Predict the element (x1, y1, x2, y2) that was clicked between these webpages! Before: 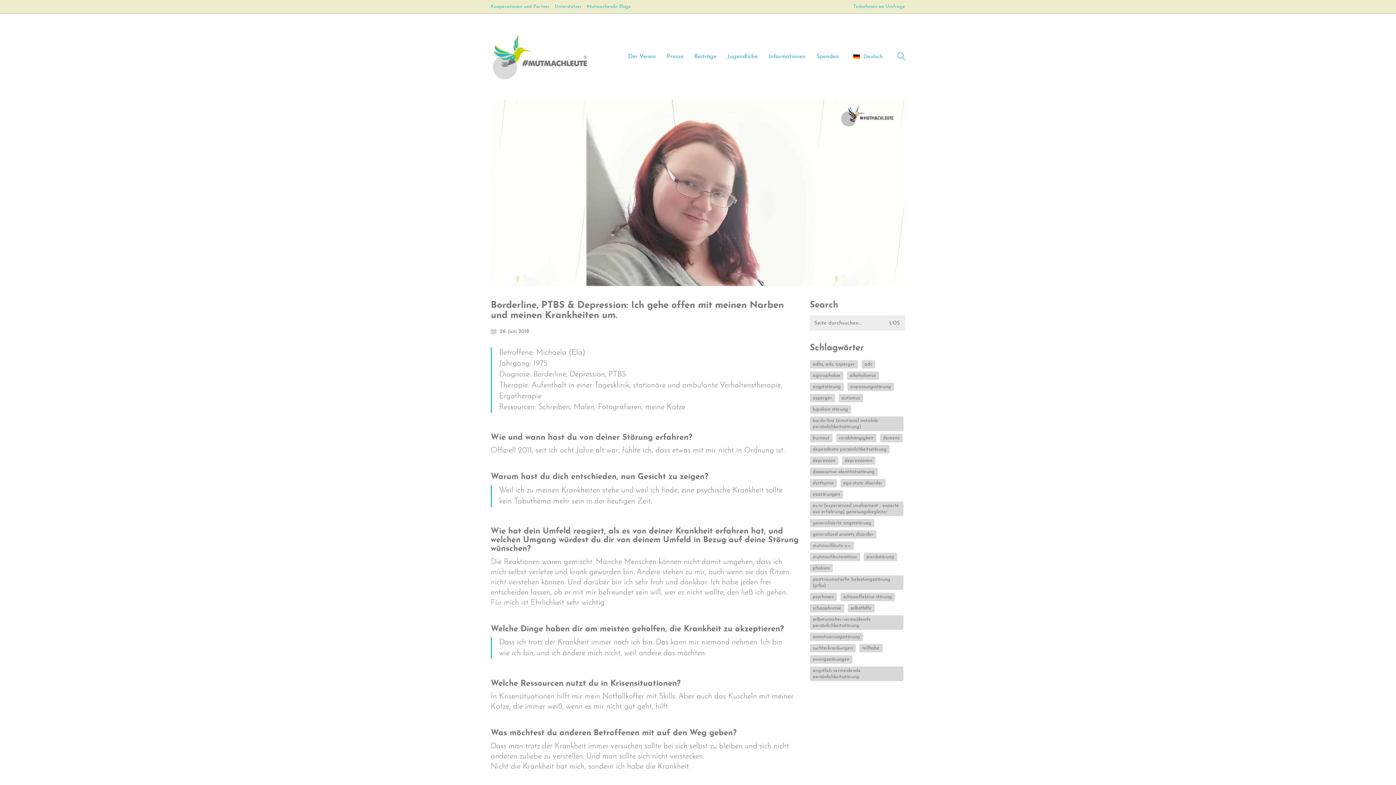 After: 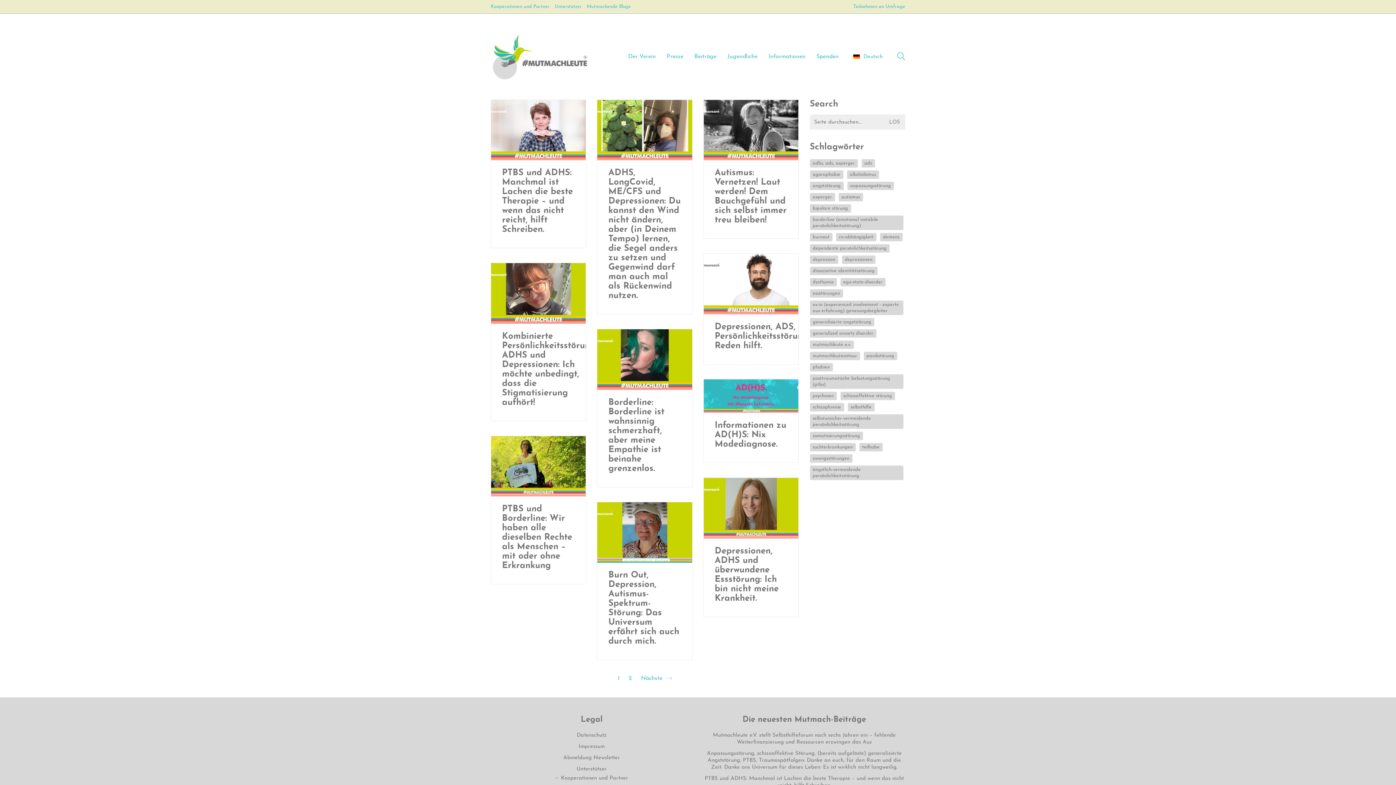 Action: label: ADHS, ADS, Asperger (15 Einträge) bbox: (810, 360, 858, 368)